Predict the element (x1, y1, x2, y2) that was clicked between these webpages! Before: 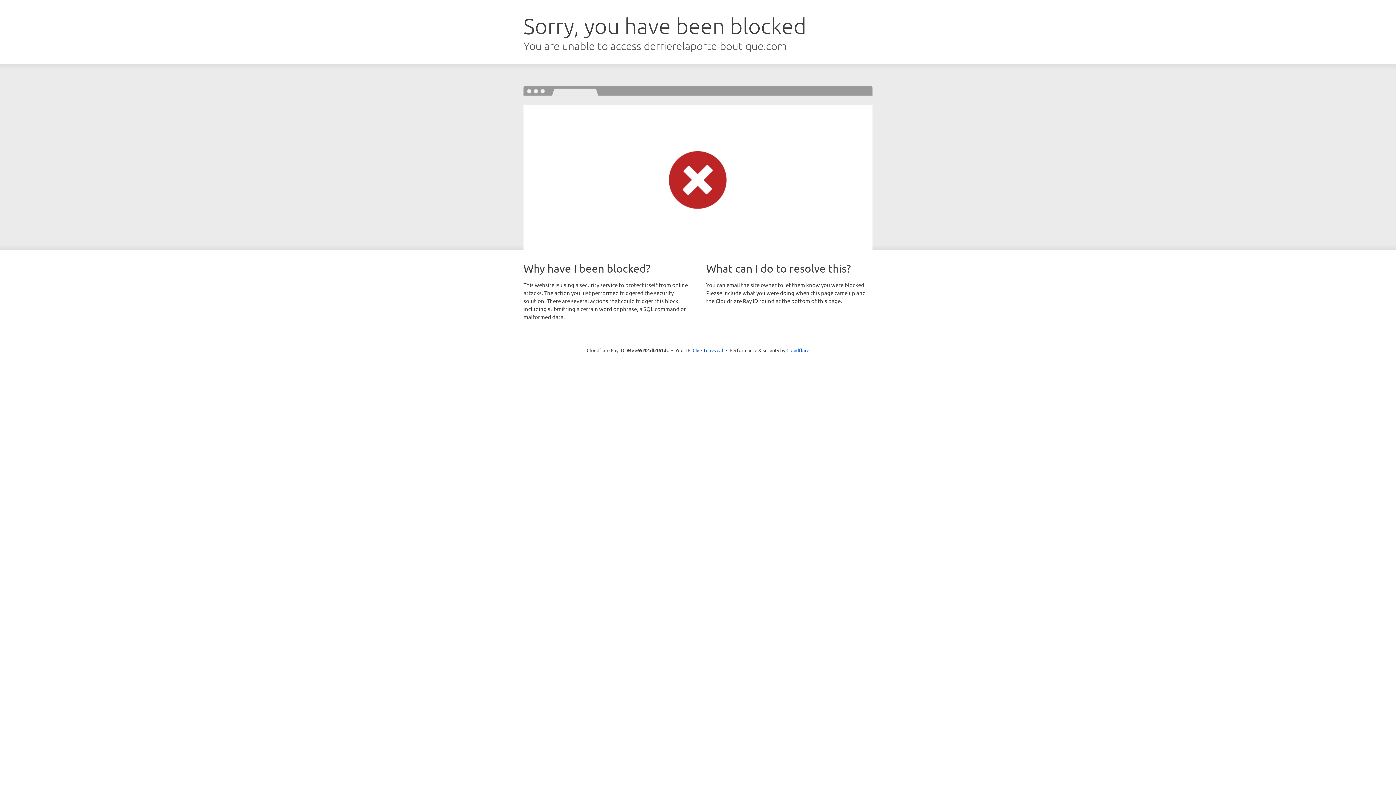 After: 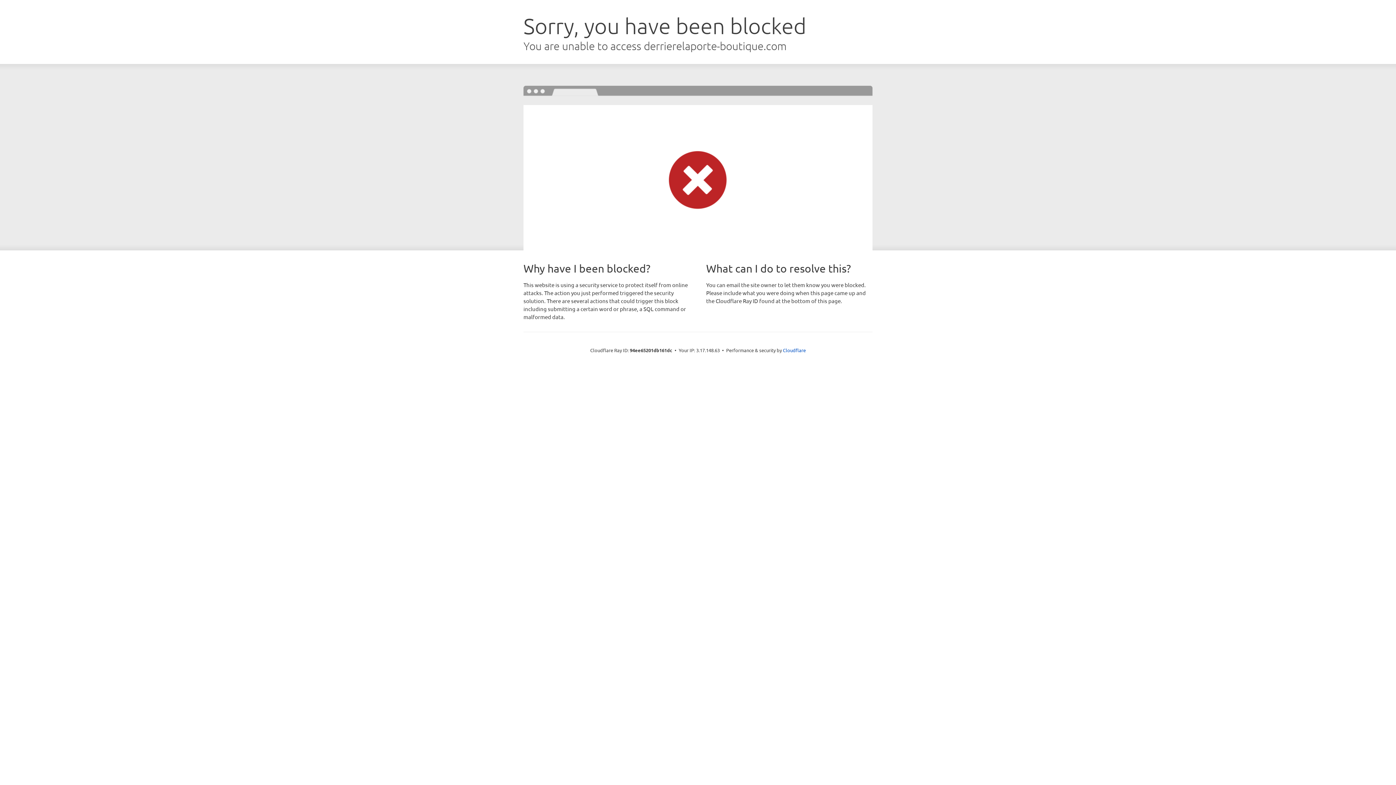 Action: label: Click to reveal bbox: (692, 346, 723, 353)